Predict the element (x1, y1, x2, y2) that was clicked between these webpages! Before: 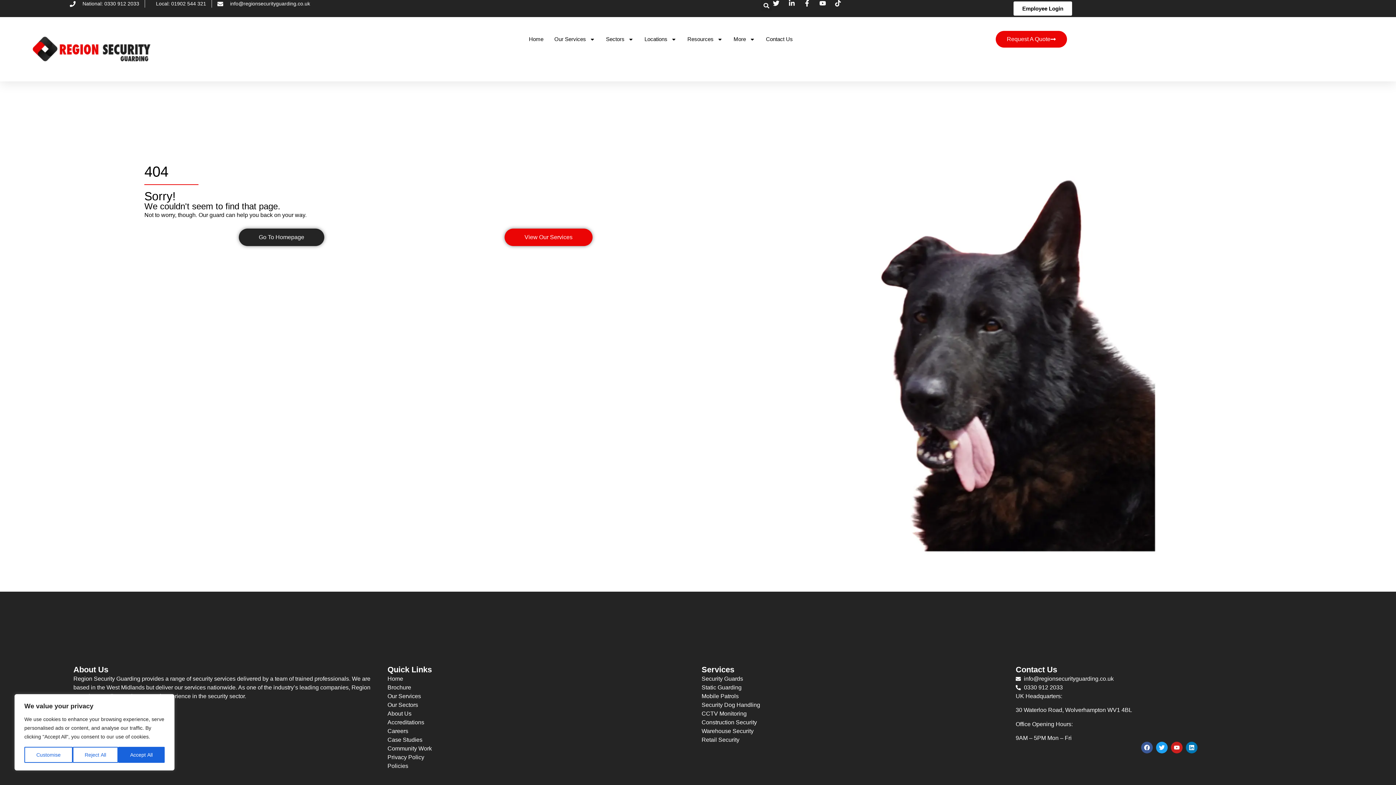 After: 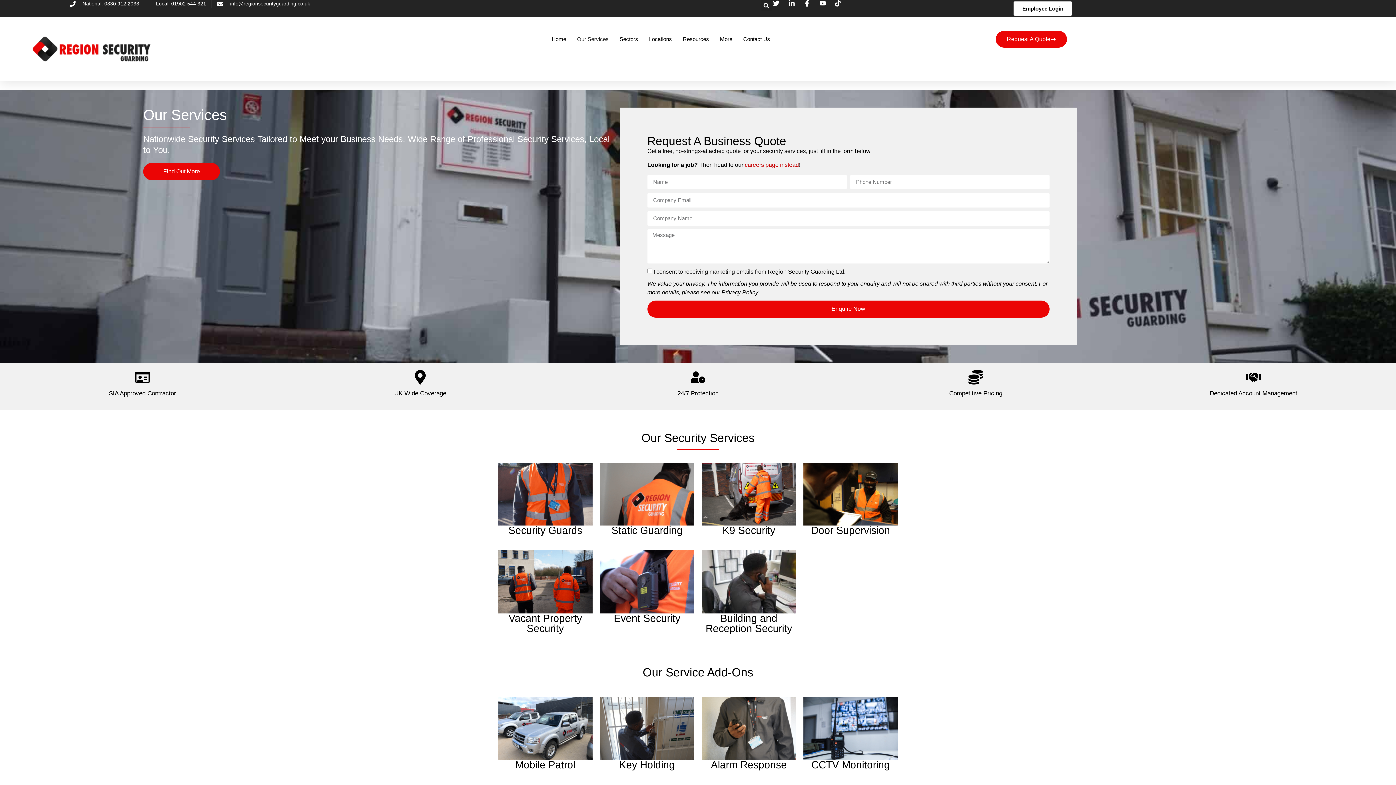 Action: bbox: (504, 228, 592, 246) label: View Our Services